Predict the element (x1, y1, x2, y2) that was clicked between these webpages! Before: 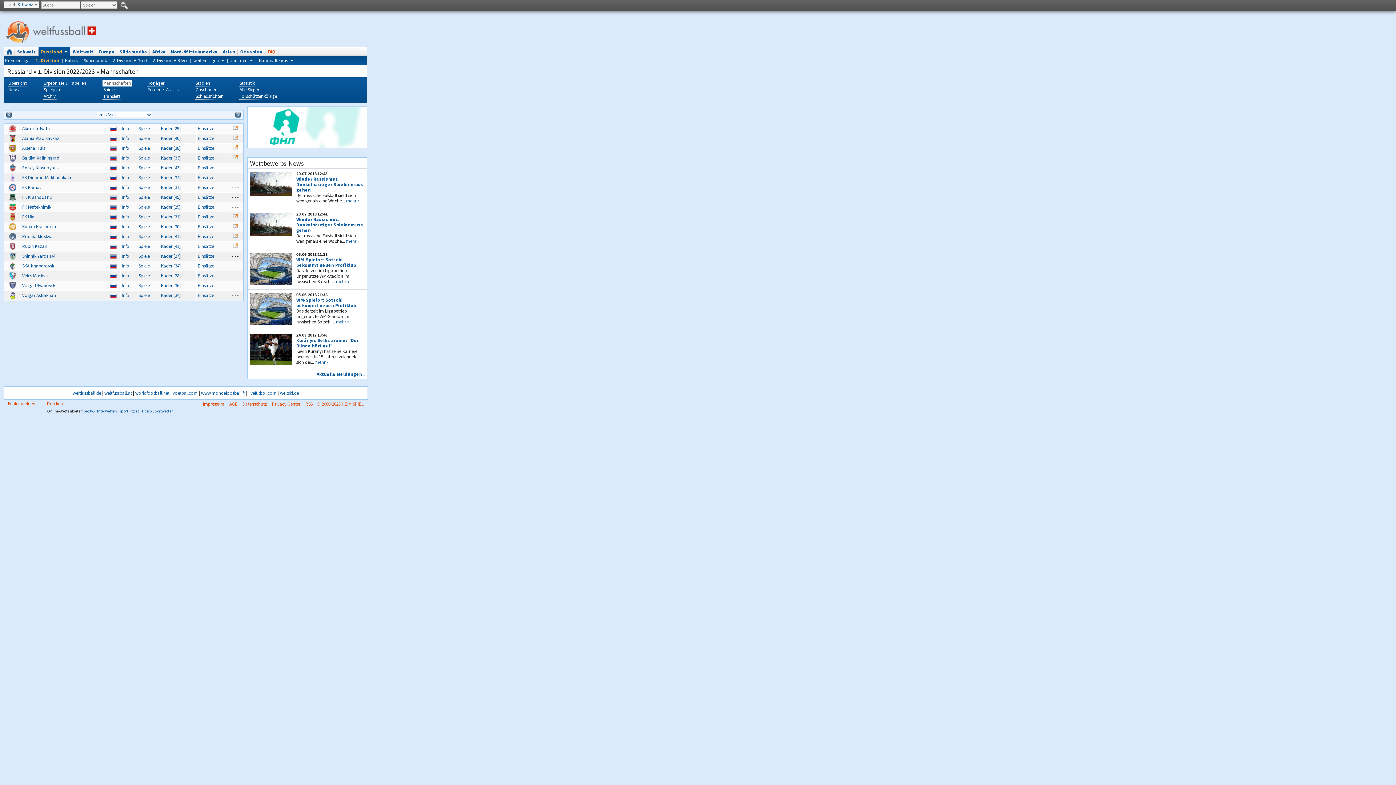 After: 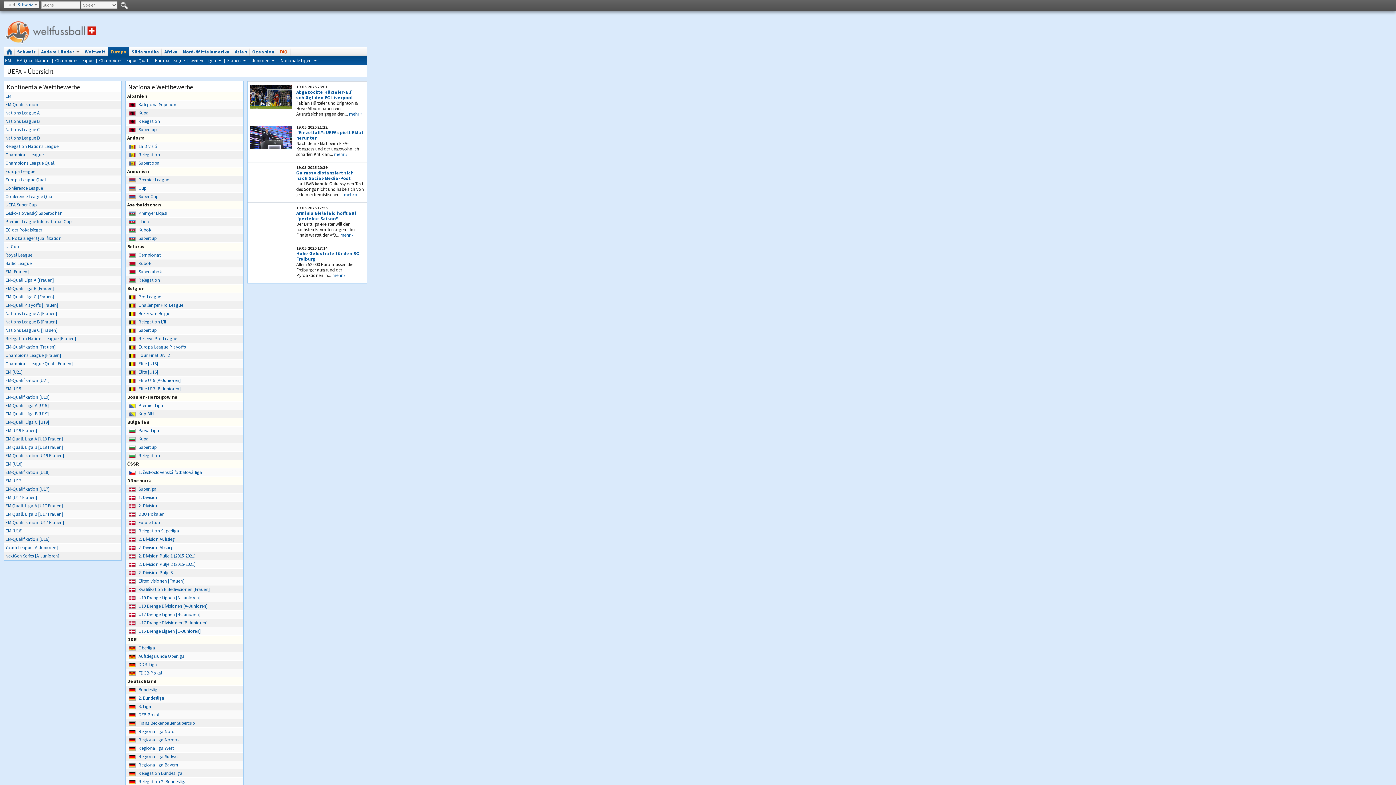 Action: bbox: (96, 46, 117, 56) label: Europa